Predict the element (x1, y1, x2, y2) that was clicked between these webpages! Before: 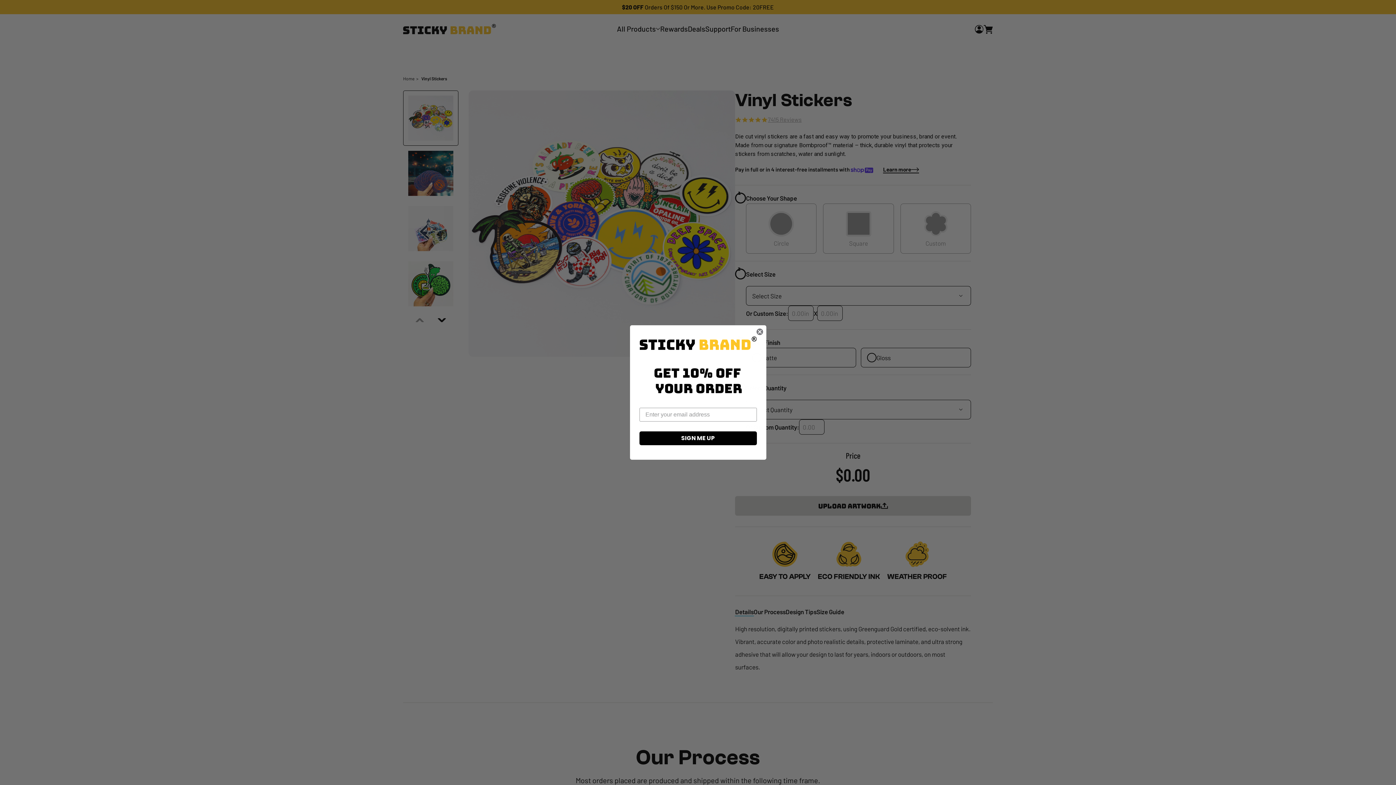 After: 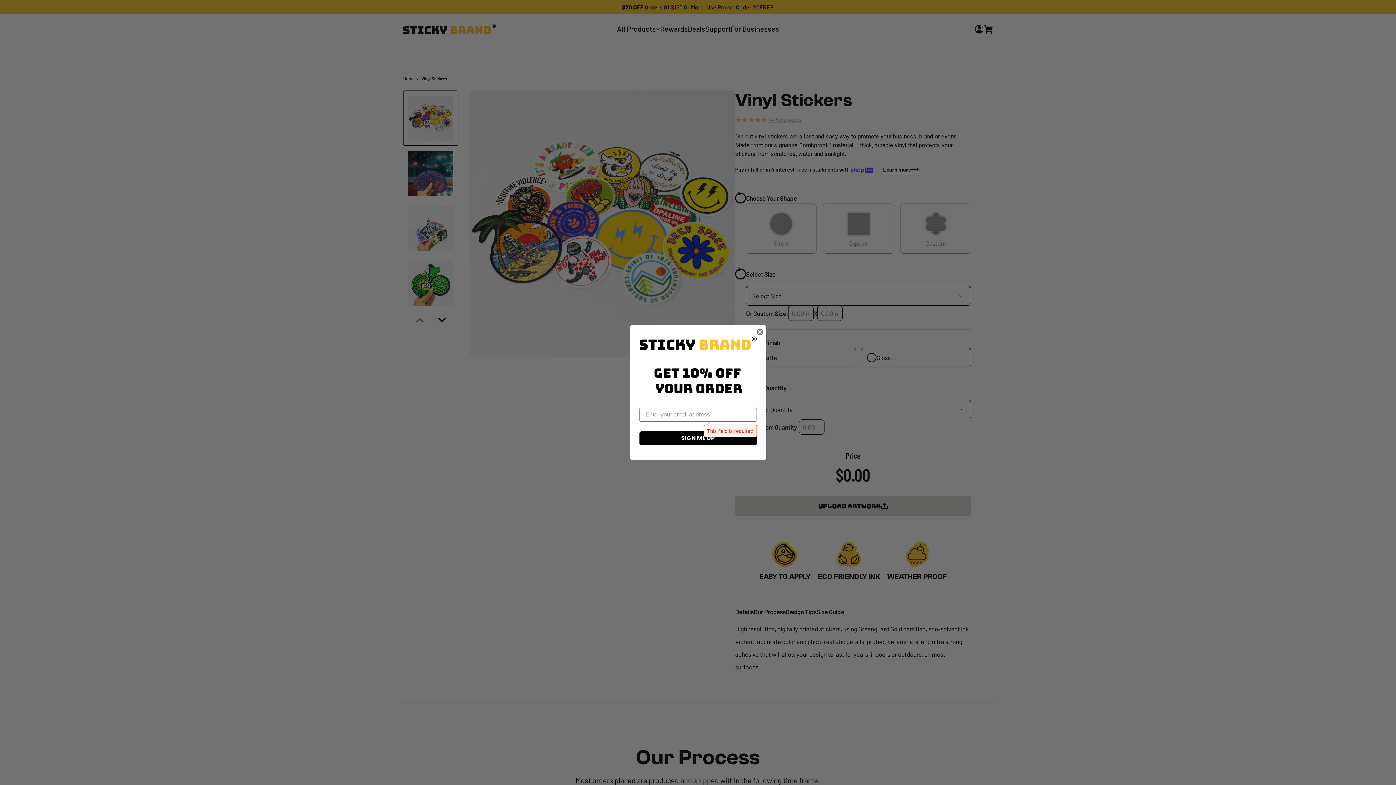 Action: bbox: (639, 431, 756, 445) label: SIGN ME UP